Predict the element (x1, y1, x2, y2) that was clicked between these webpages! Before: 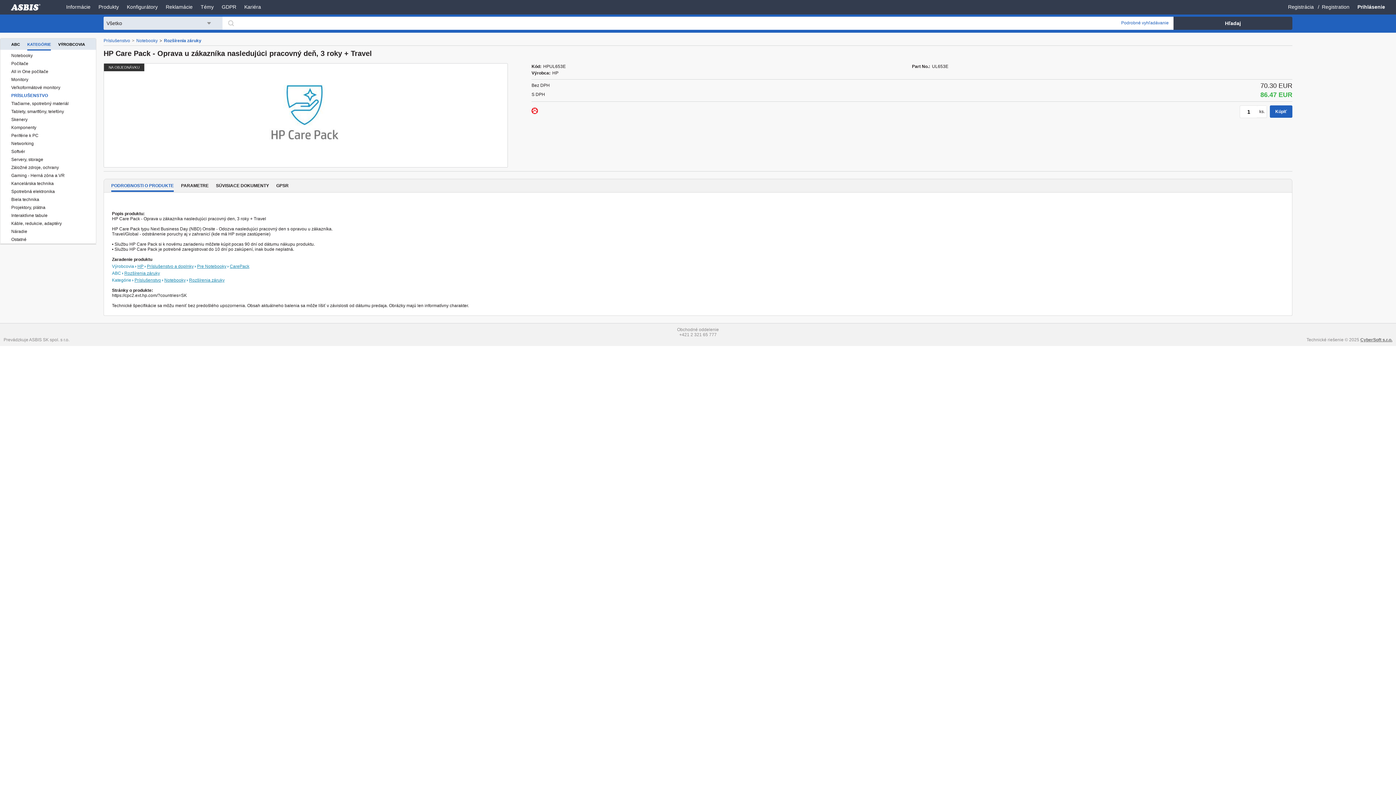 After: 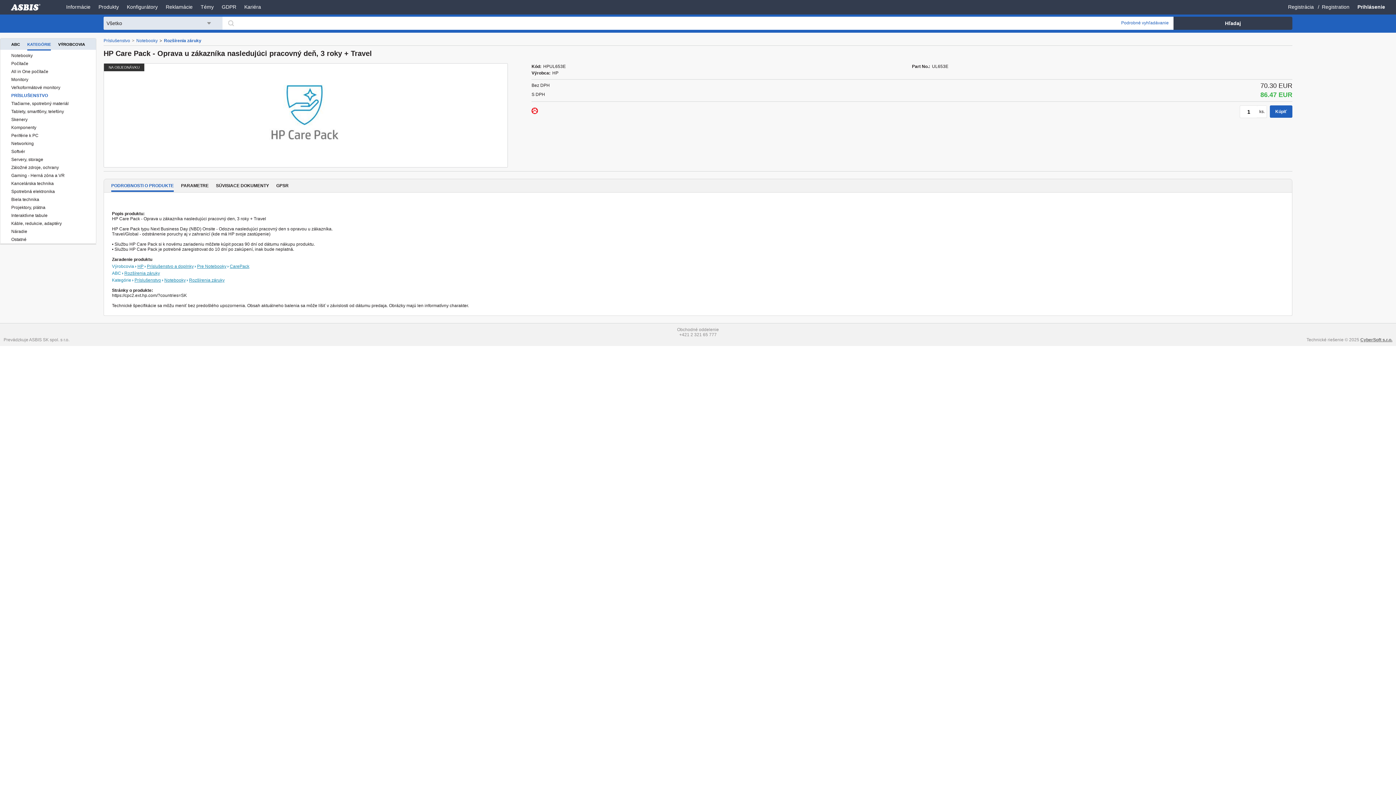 Action: bbox: (217, 0, 240, 13) label: GDPR